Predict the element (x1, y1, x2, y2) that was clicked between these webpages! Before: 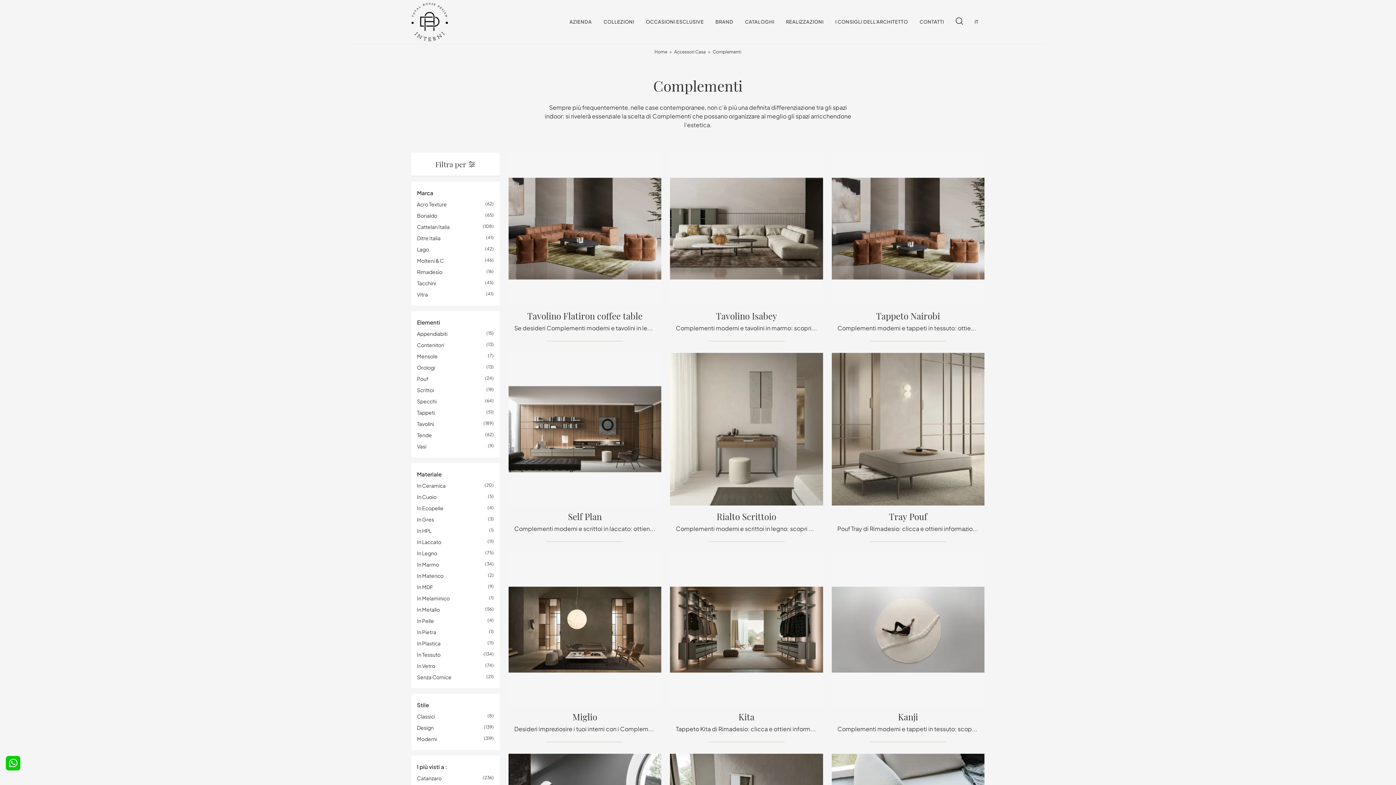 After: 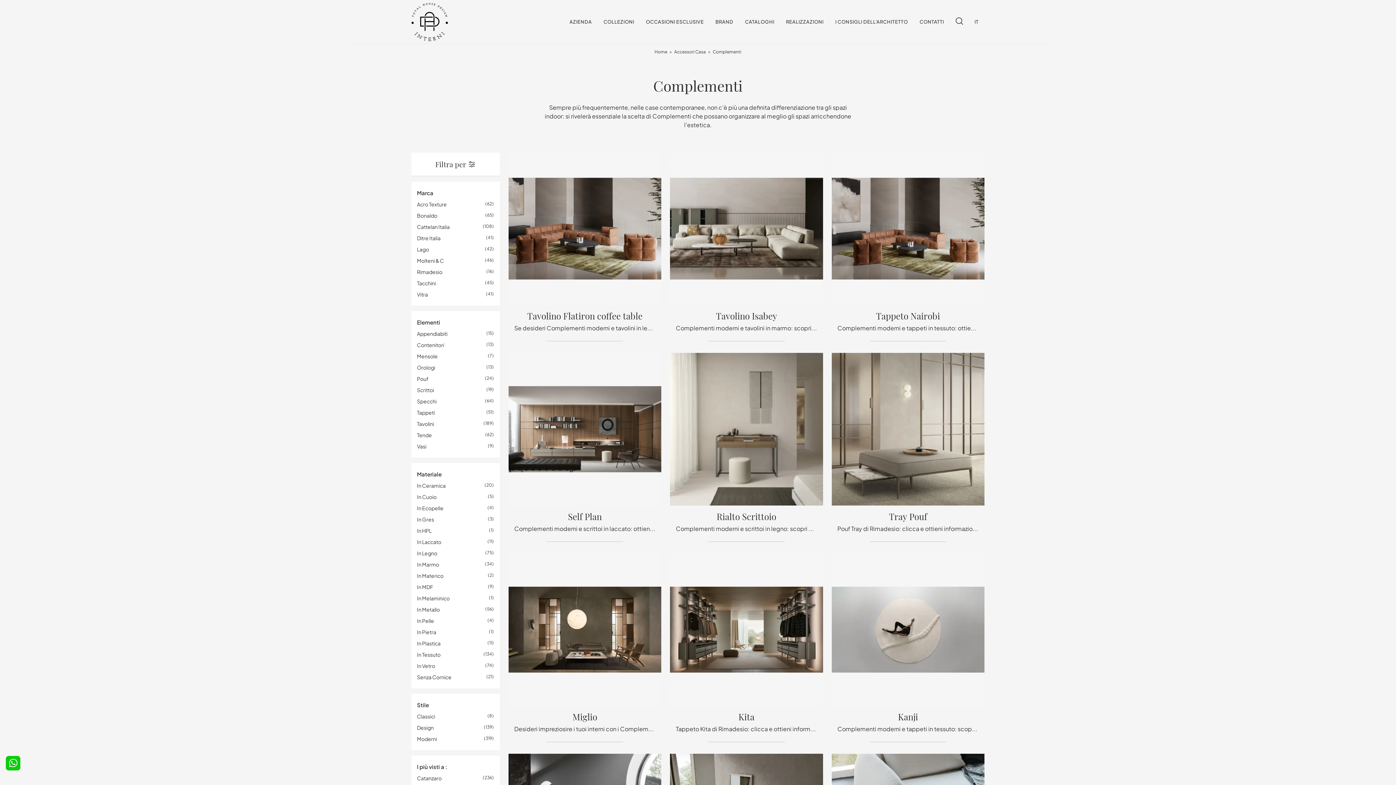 Action: bbox: (417, 470, 494, 478) label: Materiale